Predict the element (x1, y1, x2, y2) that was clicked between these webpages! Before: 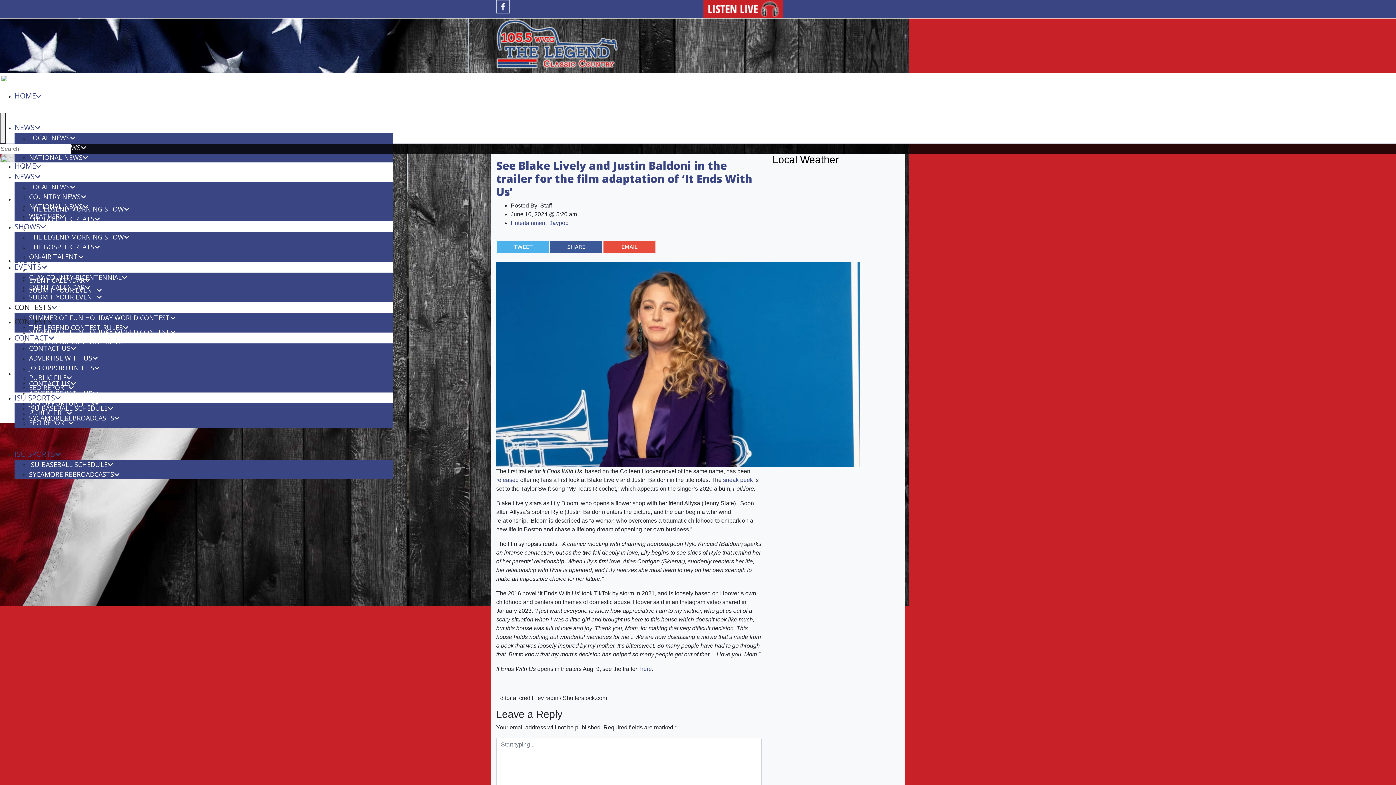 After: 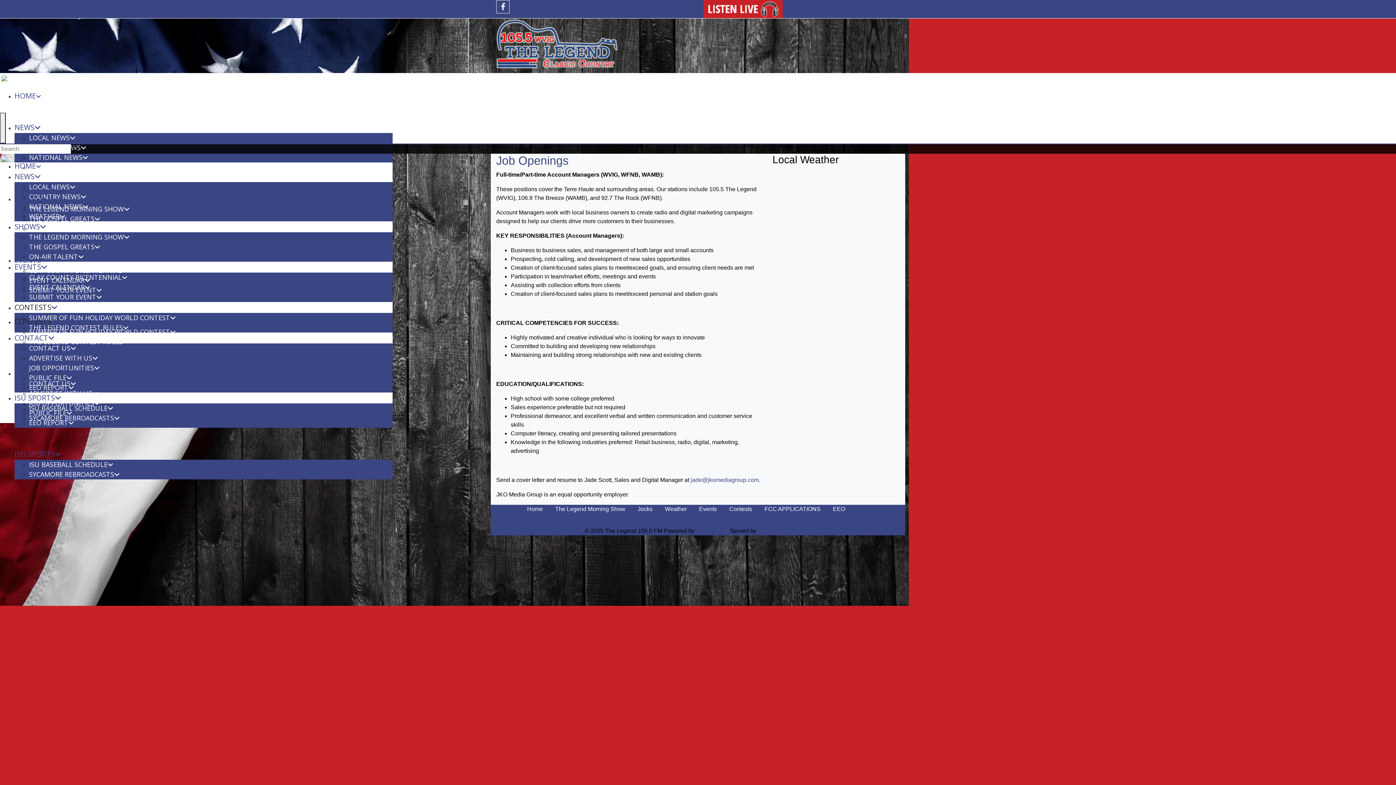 Action: label: JOB OPPORTUNITIES bbox: (29, 398, 94, 407)